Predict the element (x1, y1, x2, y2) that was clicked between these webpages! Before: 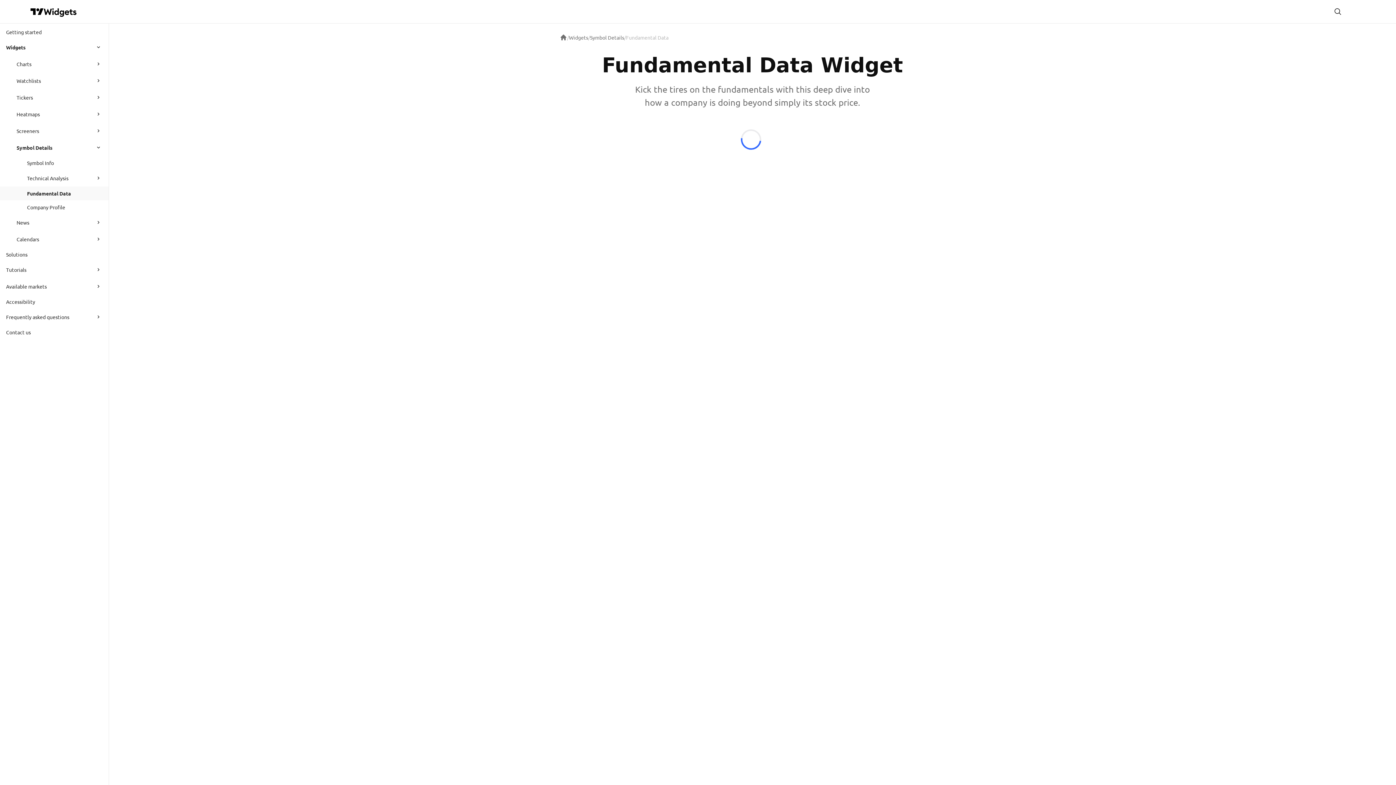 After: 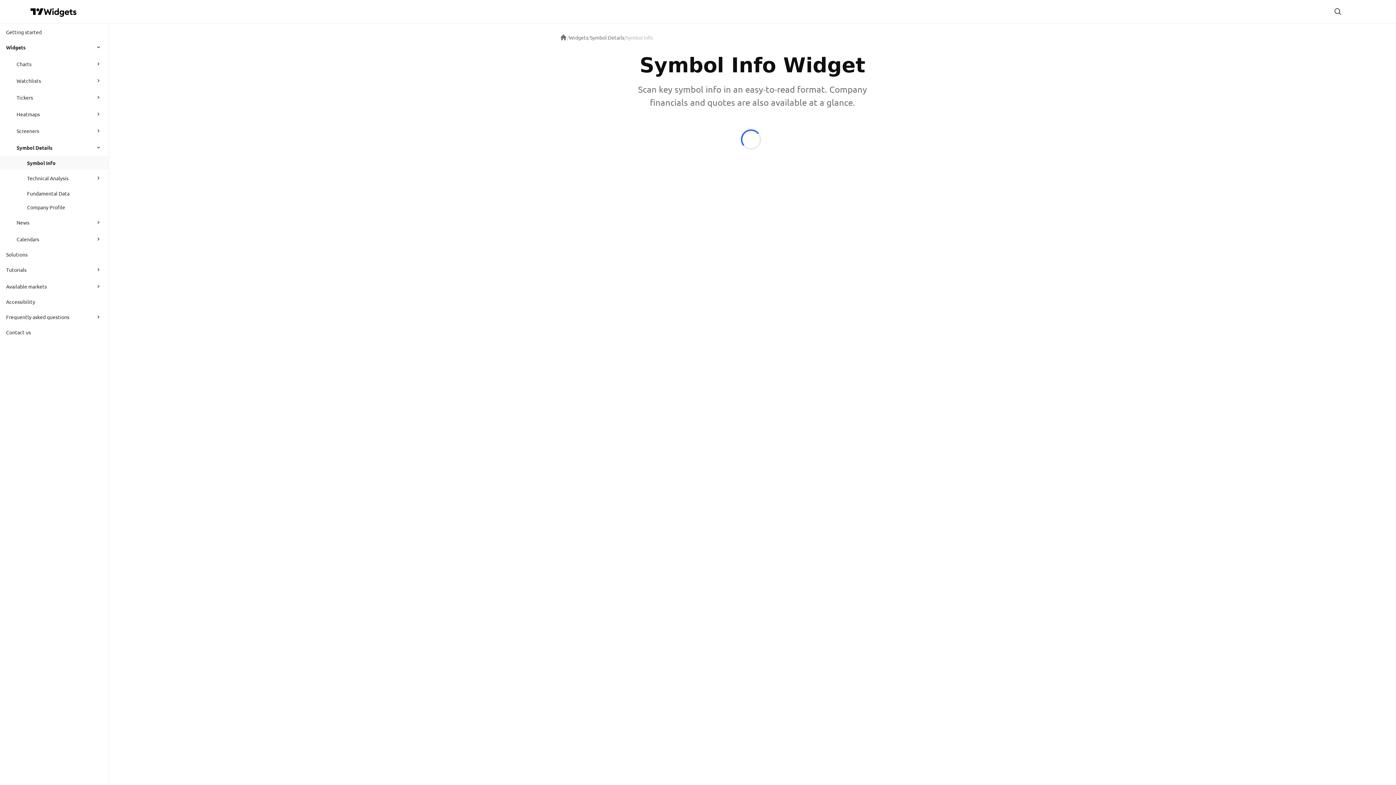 Action: bbox: (27, 156, 107, 169) label: Symbol Info